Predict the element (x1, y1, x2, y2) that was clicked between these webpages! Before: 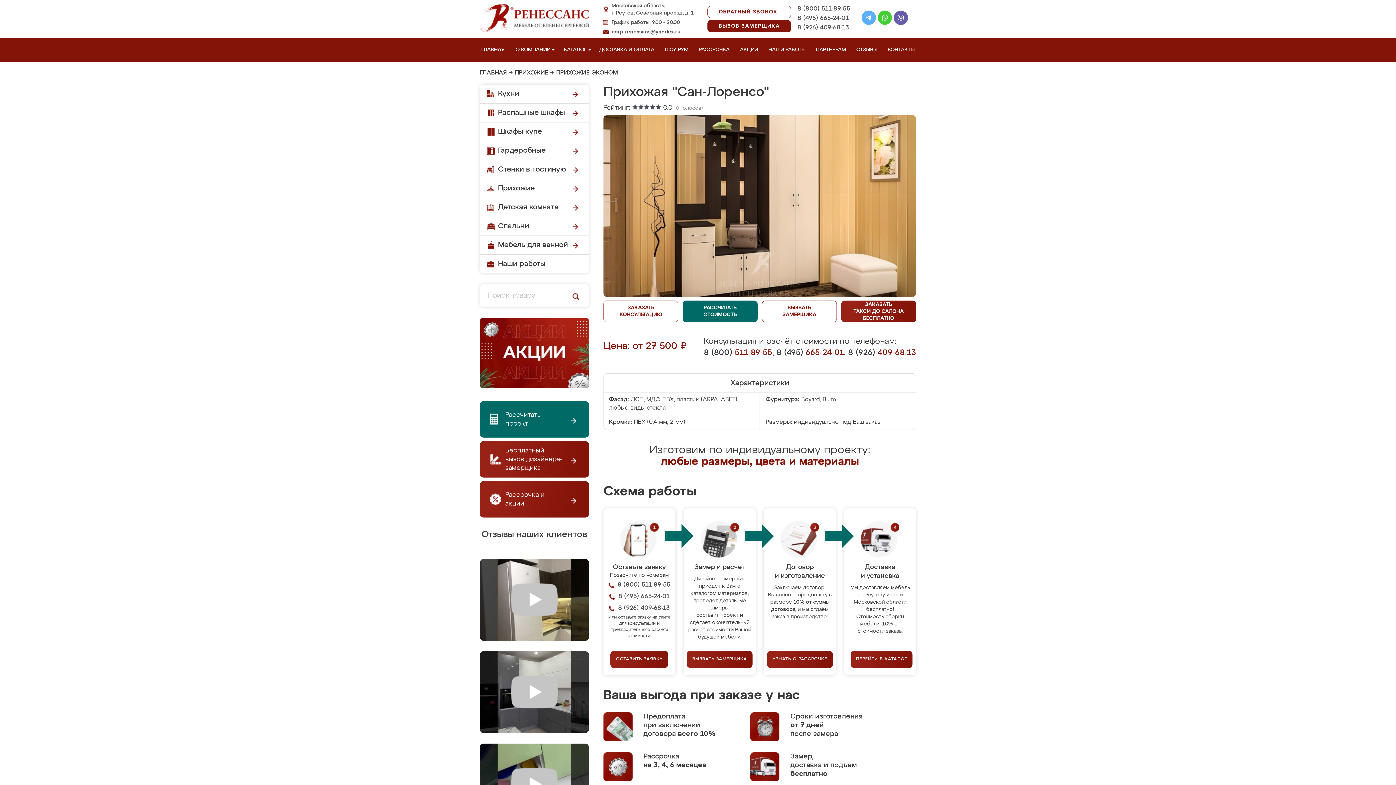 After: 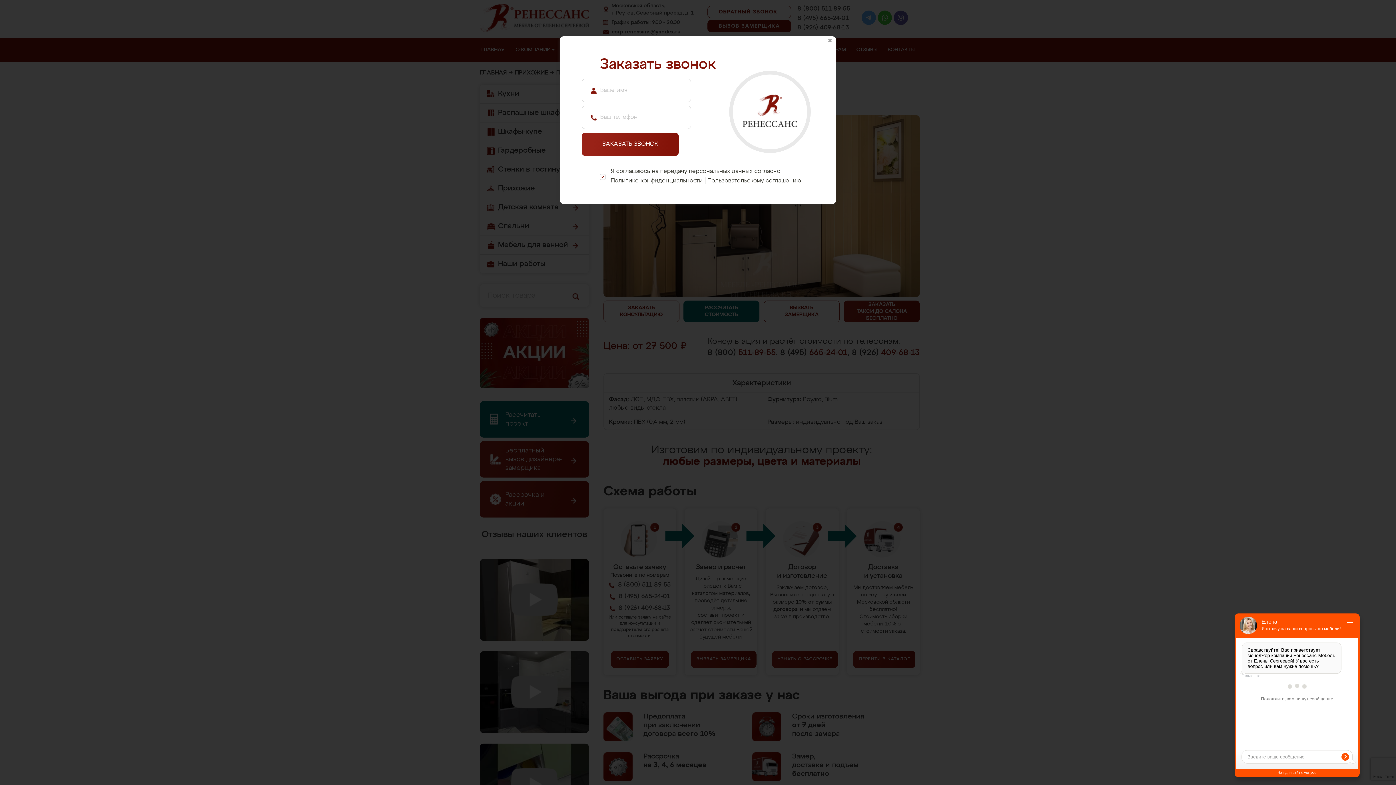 Action: bbox: (610, 651, 668, 668) label: ОСТАВИТЬ ЗАЯВКУ